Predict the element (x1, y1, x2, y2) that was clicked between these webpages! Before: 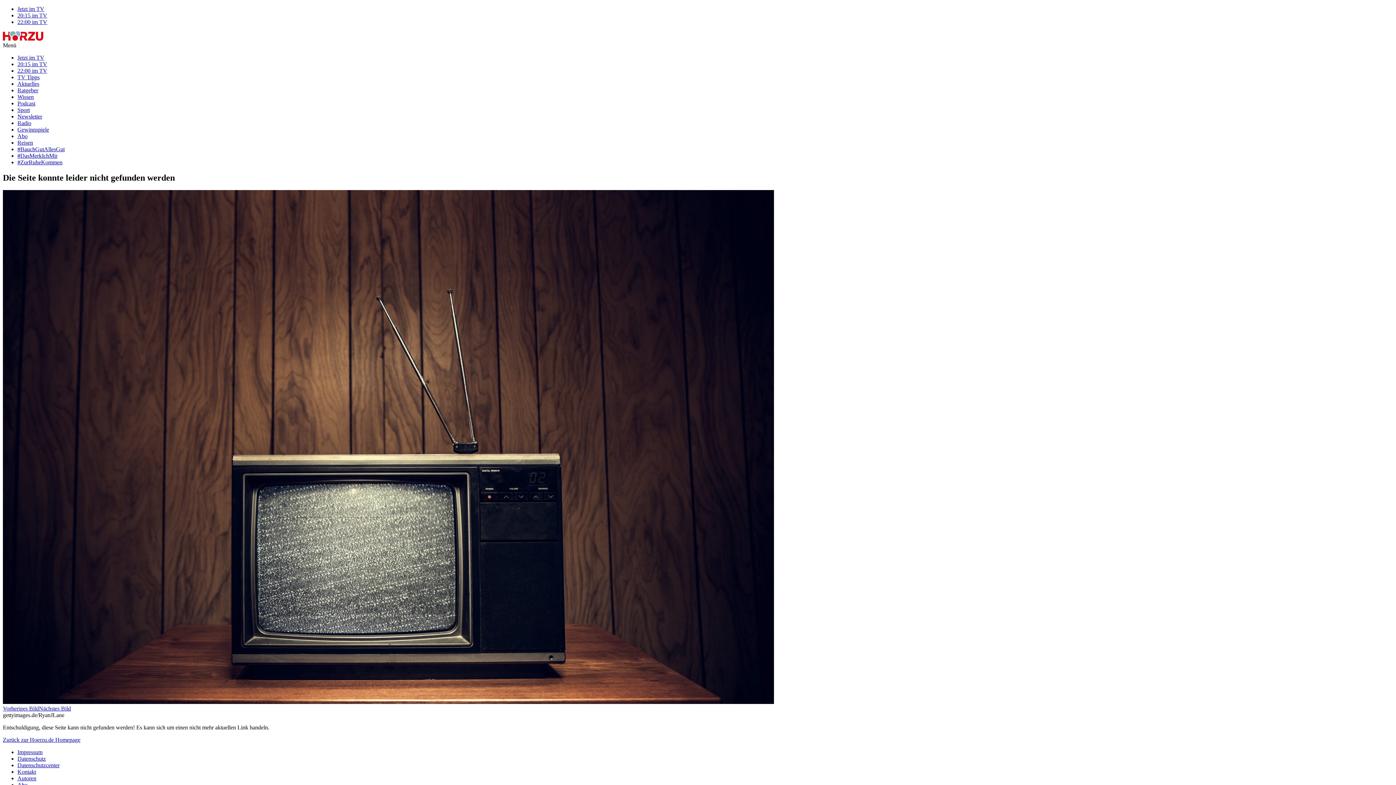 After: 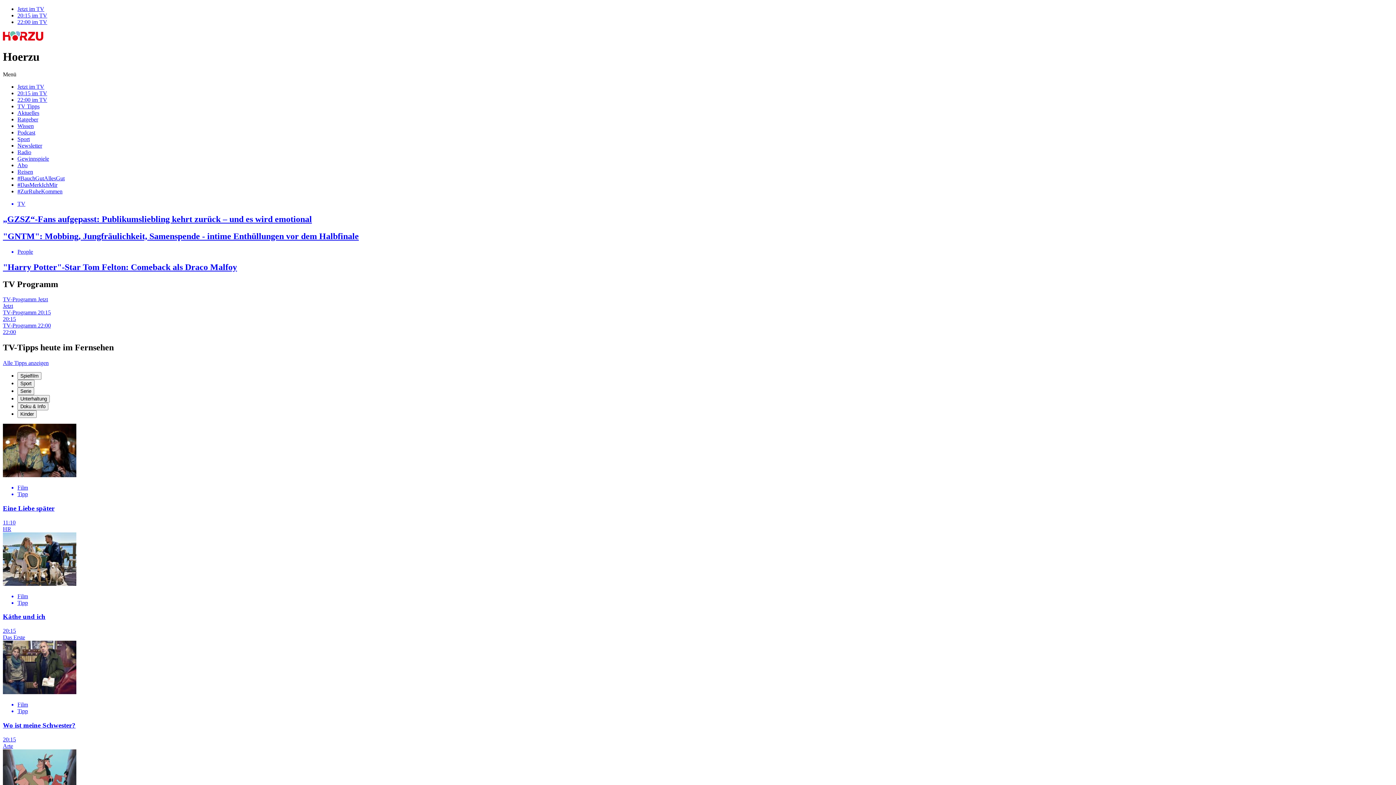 Action: bbox: (2, 35, 43, 41)